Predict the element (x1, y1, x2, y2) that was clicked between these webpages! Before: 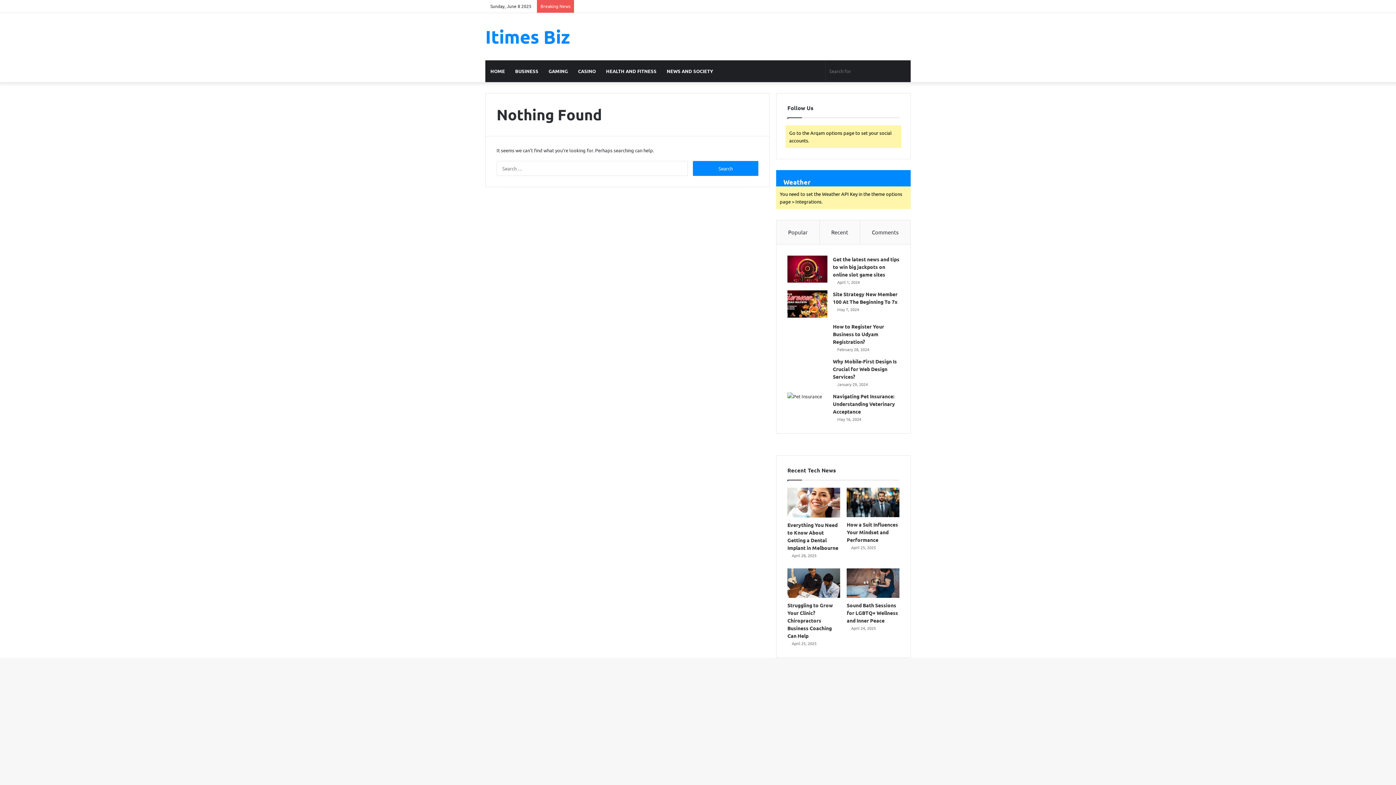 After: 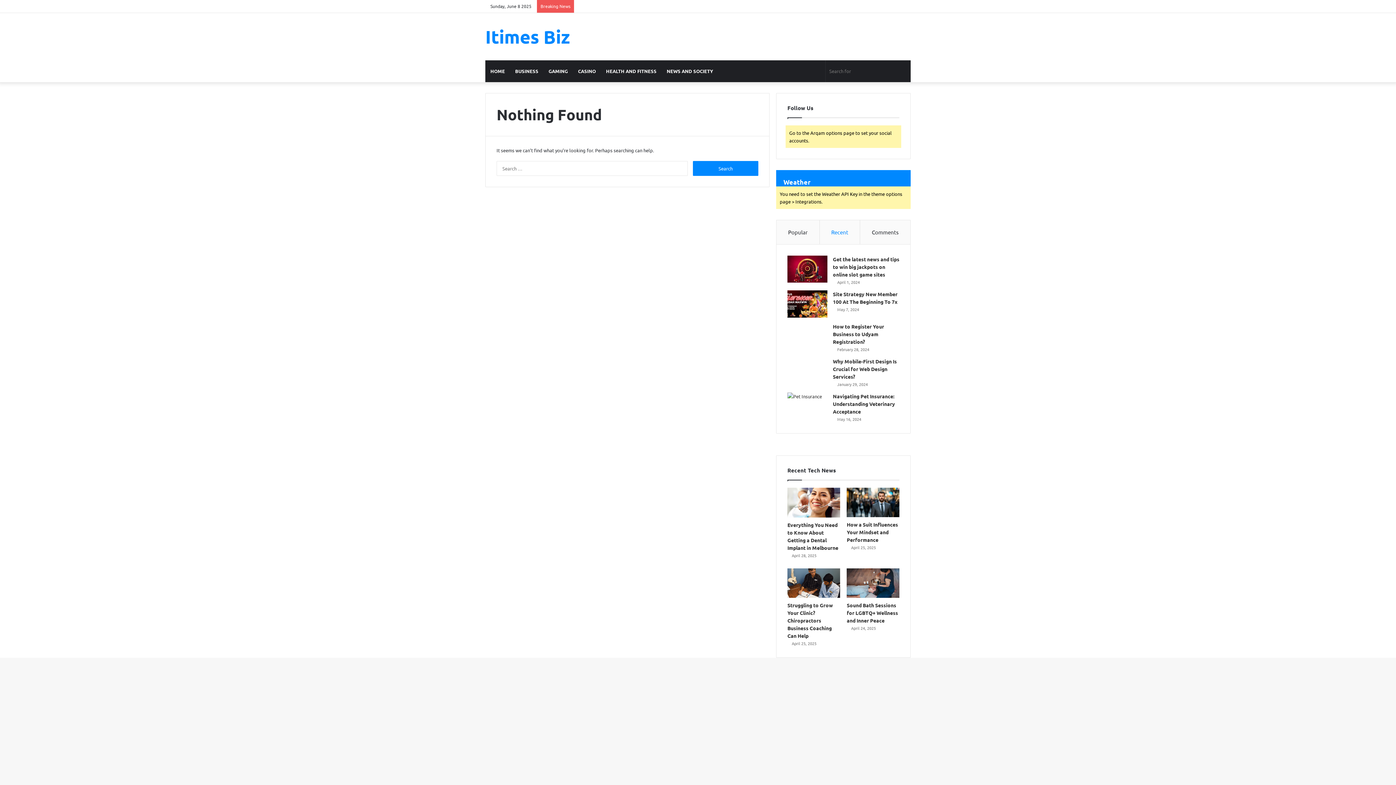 Action: label: Recent bbox: (819, 220, 860, 244)